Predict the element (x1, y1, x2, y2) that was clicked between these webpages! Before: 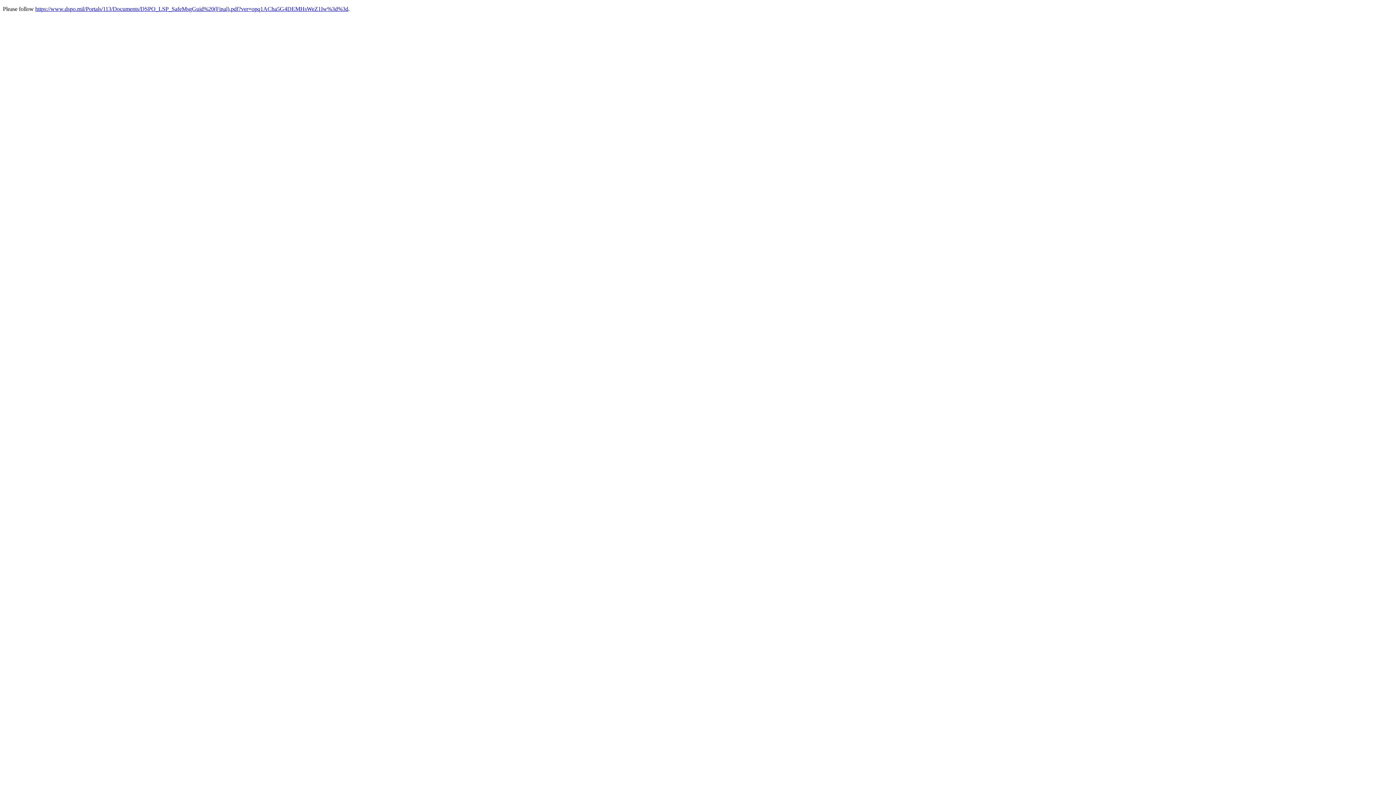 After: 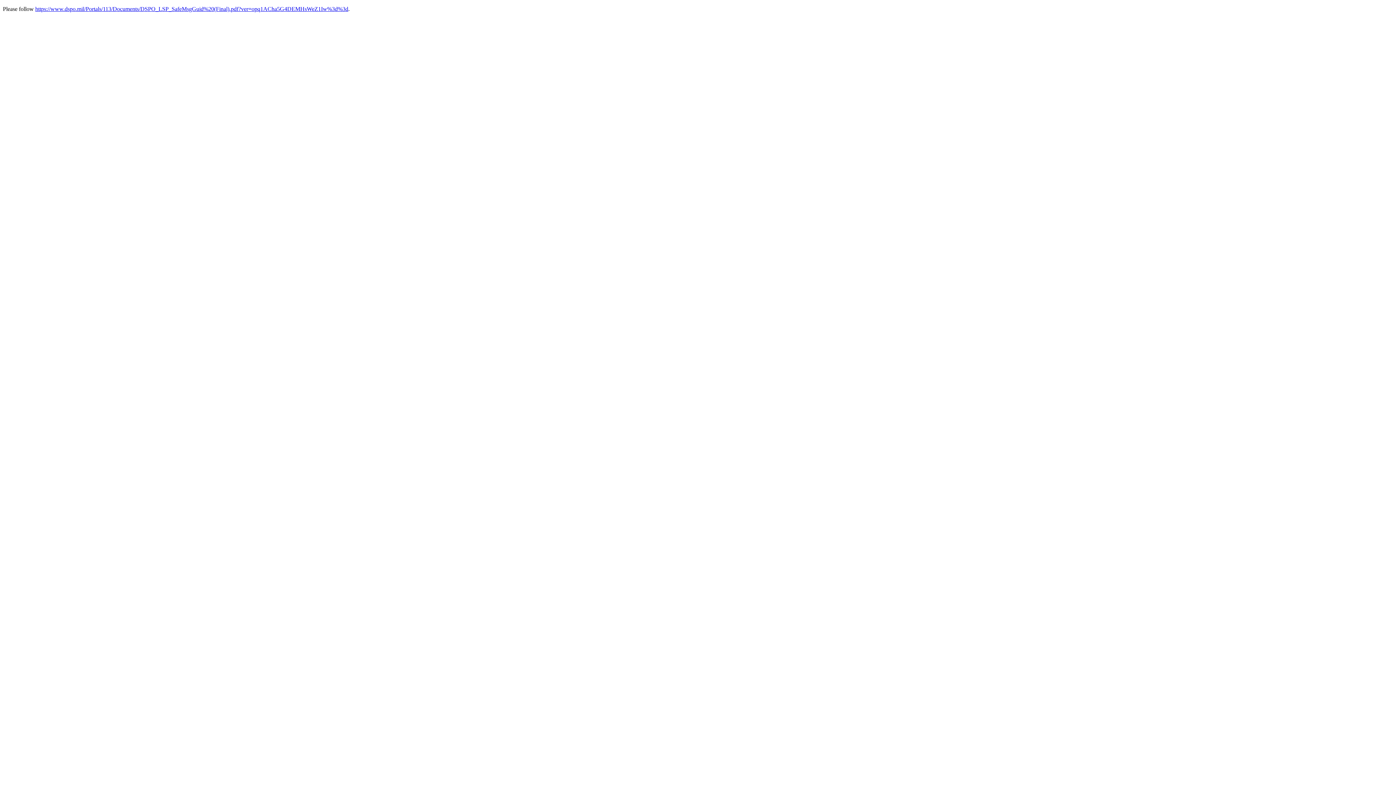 Action: bbox: (35, 5, 348, 12) label: https://www.dspo.mil/Portals/113/Documents/DSPO_LSP_SafeMsgGuid%20(Final).pdf?ver=opq1ACha5G4DEMHsWeZ1Iw%3d%3d